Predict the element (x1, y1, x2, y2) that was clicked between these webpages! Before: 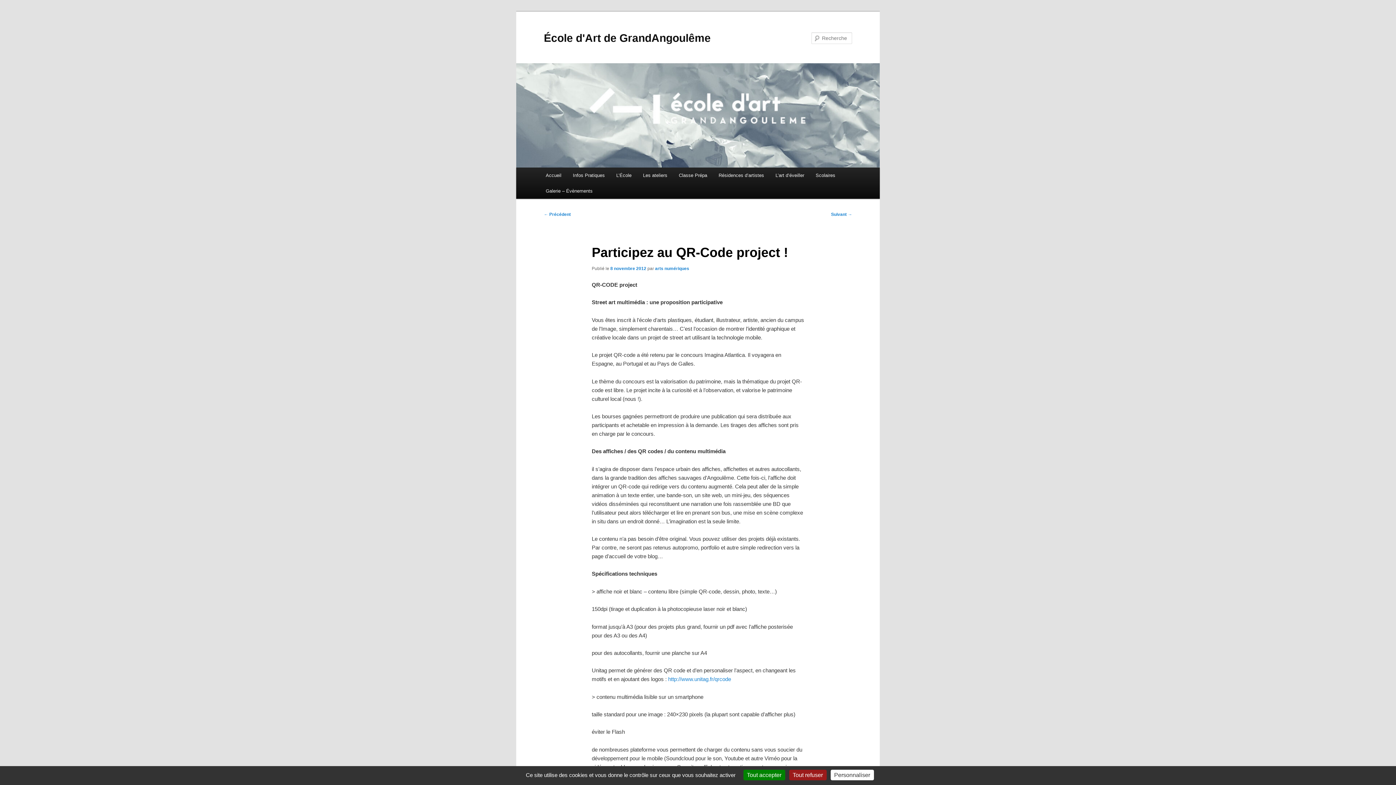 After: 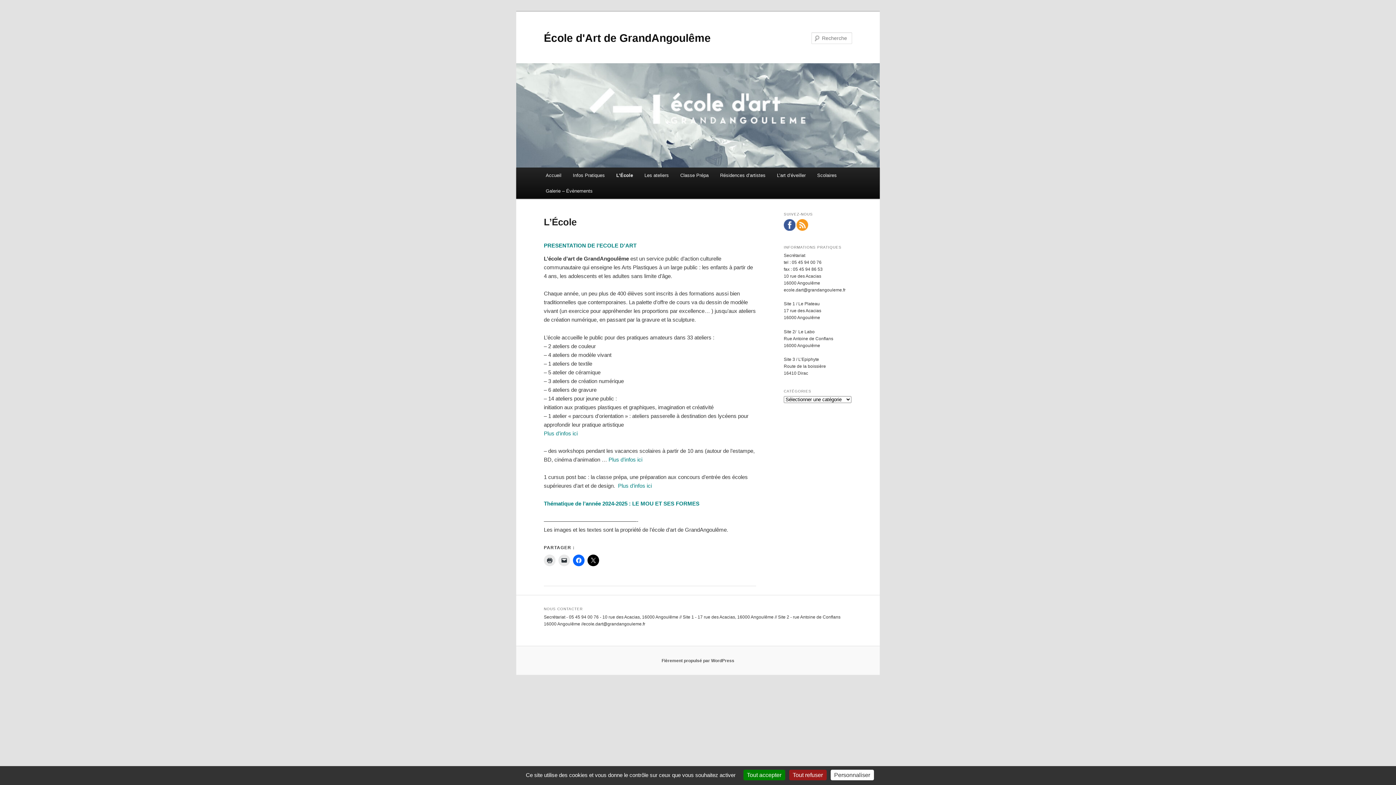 Action: label: L’École bbox: (610, 167, 637, 183)